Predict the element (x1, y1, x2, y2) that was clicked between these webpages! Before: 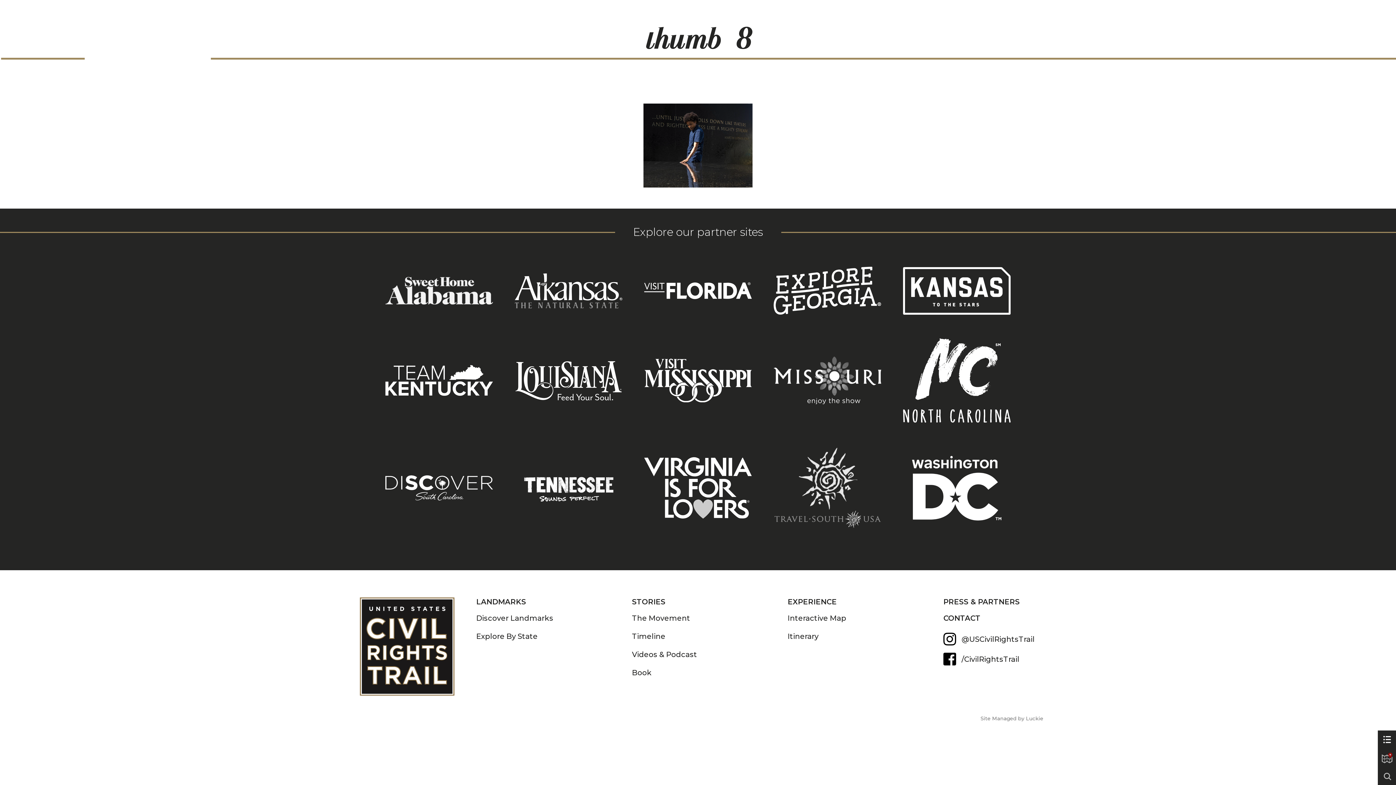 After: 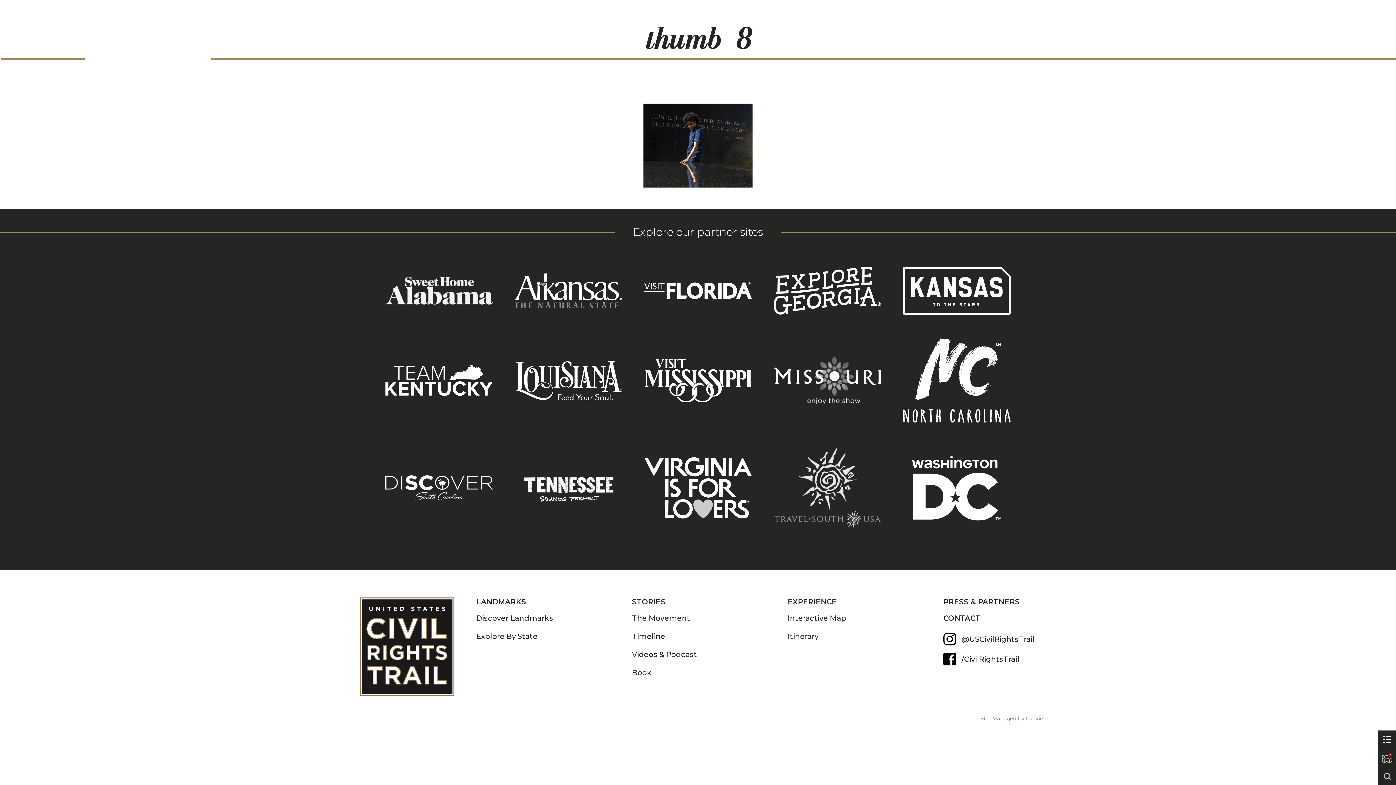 Action: bbox: (644, 512, 752, 520)